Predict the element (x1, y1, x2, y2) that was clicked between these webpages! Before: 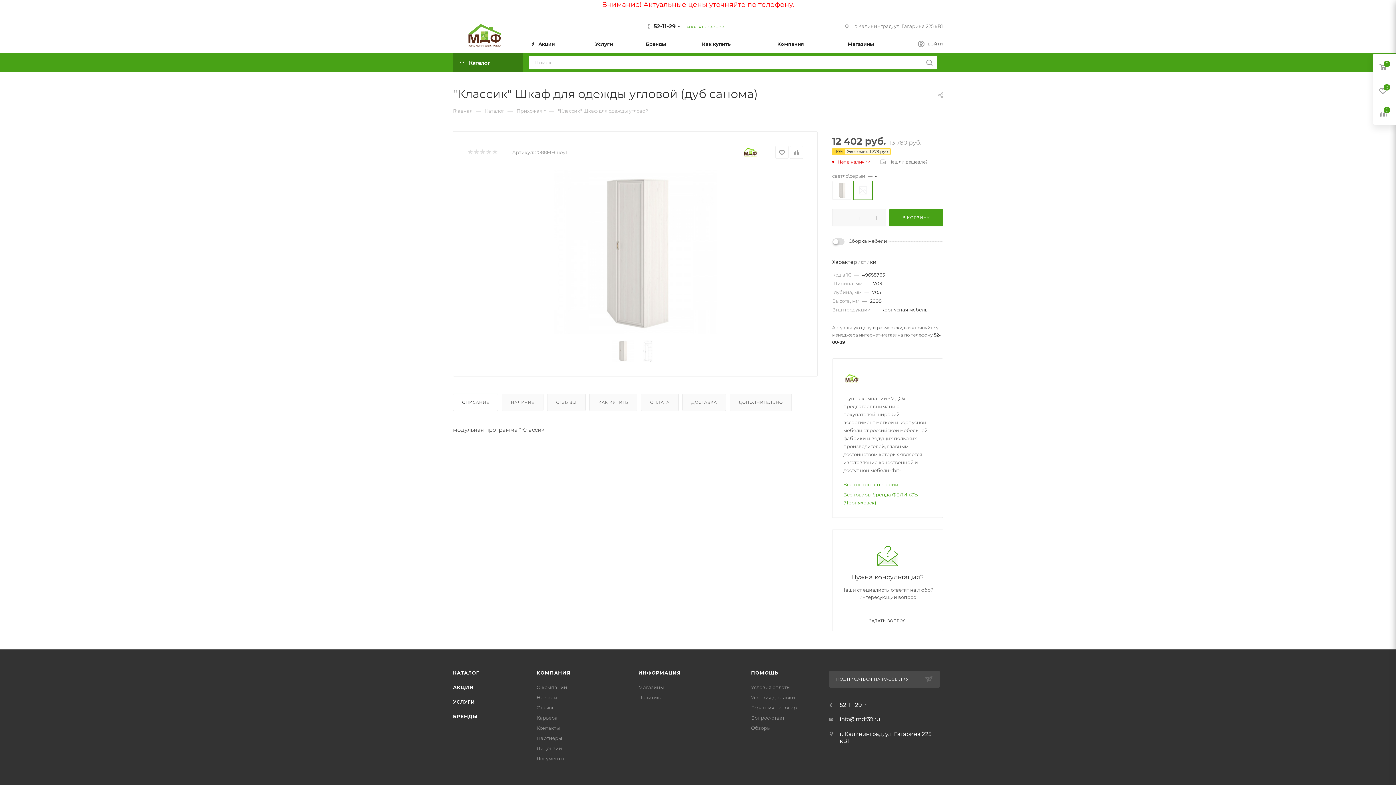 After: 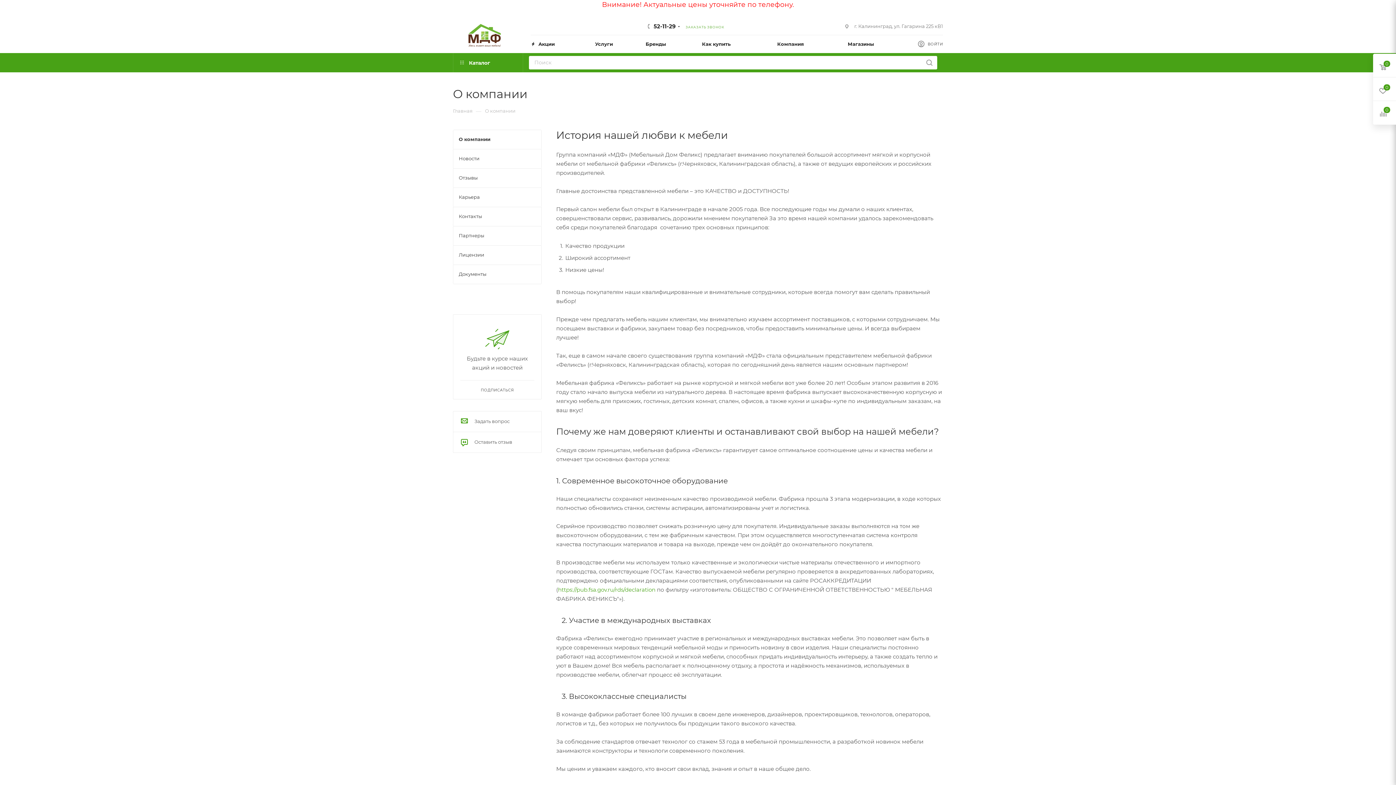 Action: label: КОМПАНИЯ bbox: (536, 670, 570, 675)